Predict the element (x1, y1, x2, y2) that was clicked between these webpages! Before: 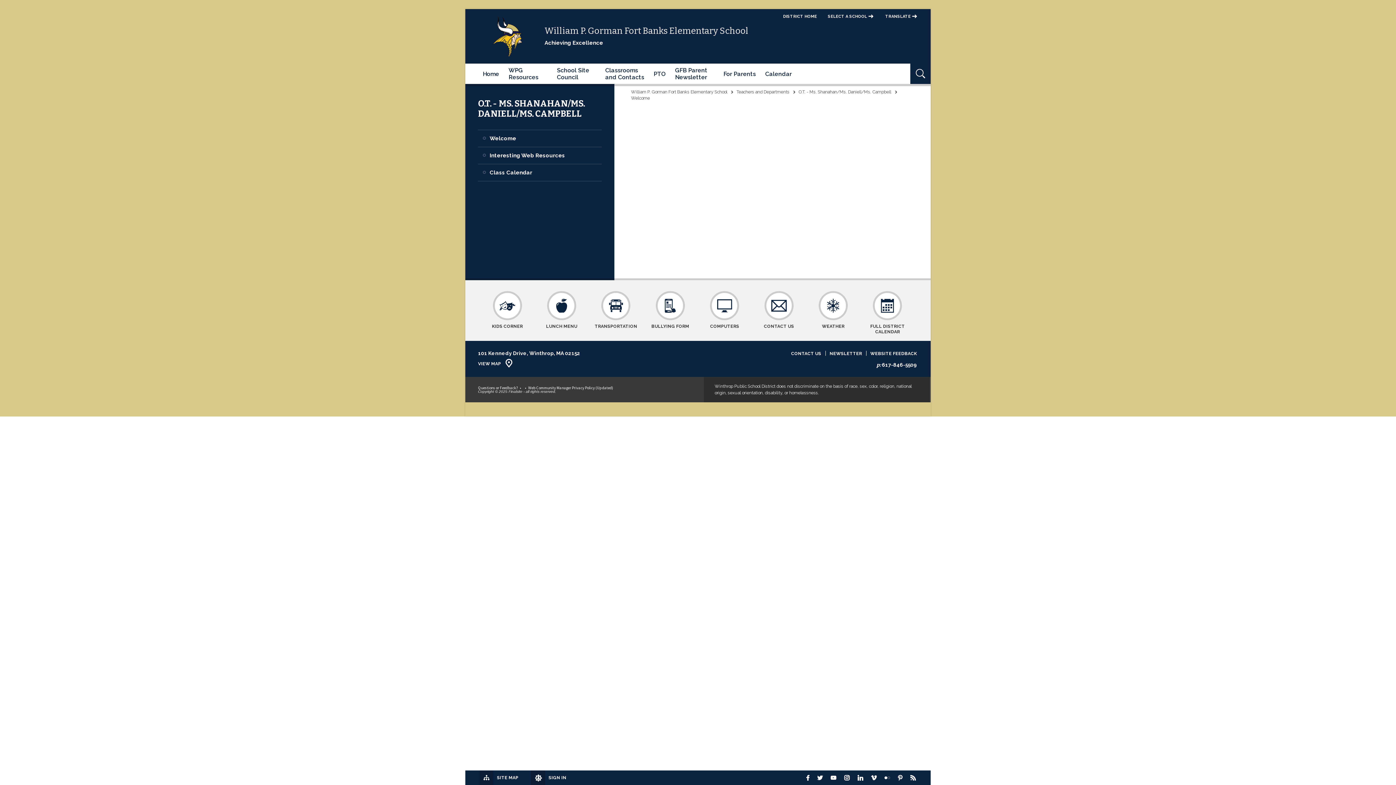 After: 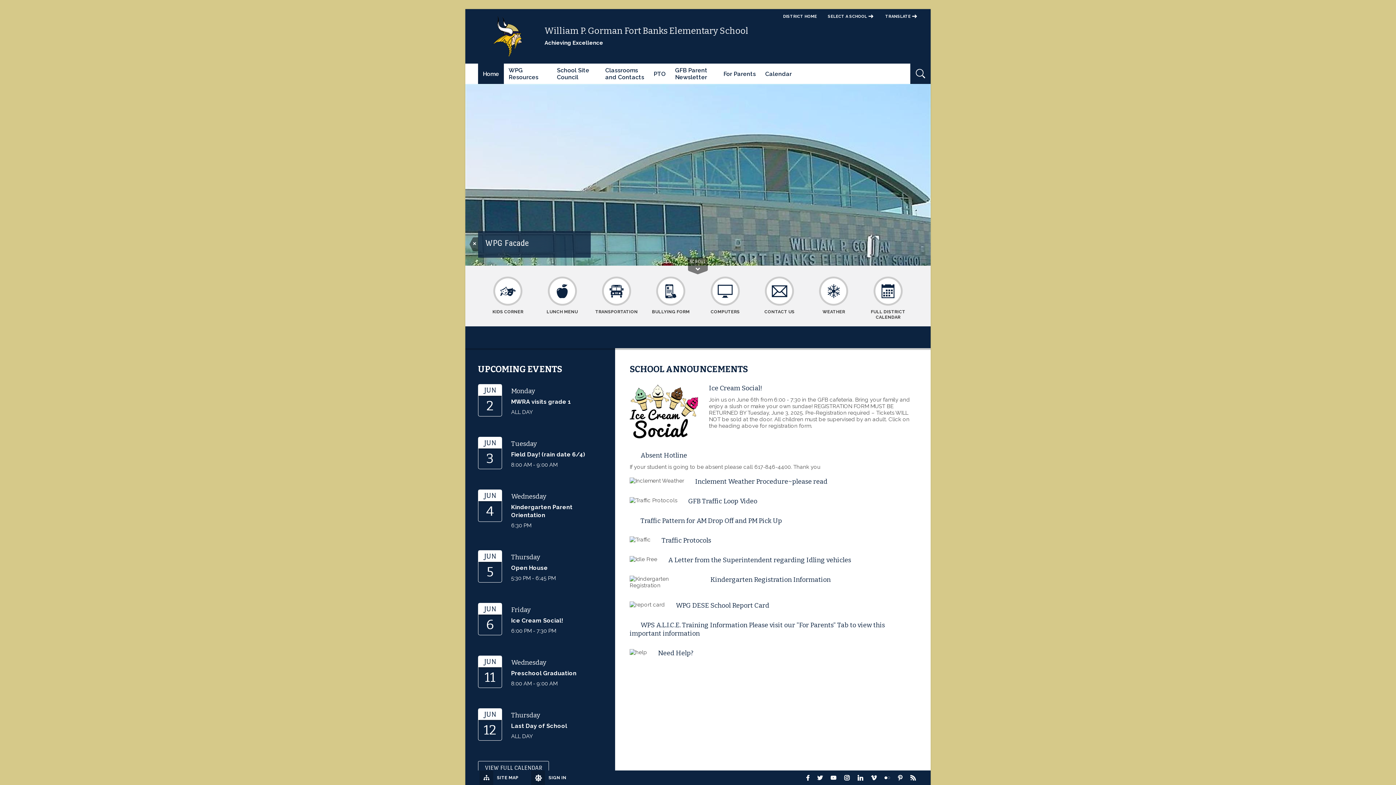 Action: bbox: (631, 89, 734, 94) label: William P. Gorman Fort Banks Elementary School